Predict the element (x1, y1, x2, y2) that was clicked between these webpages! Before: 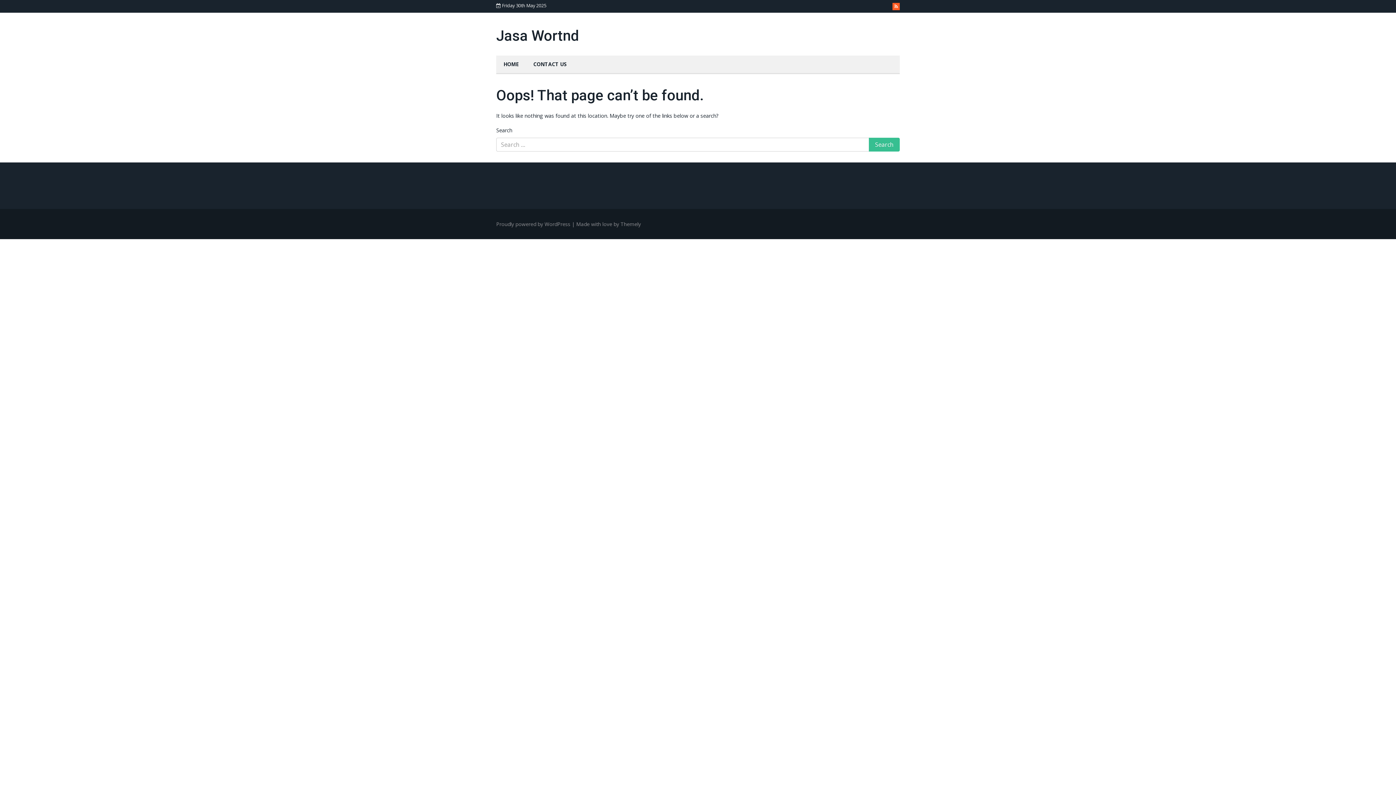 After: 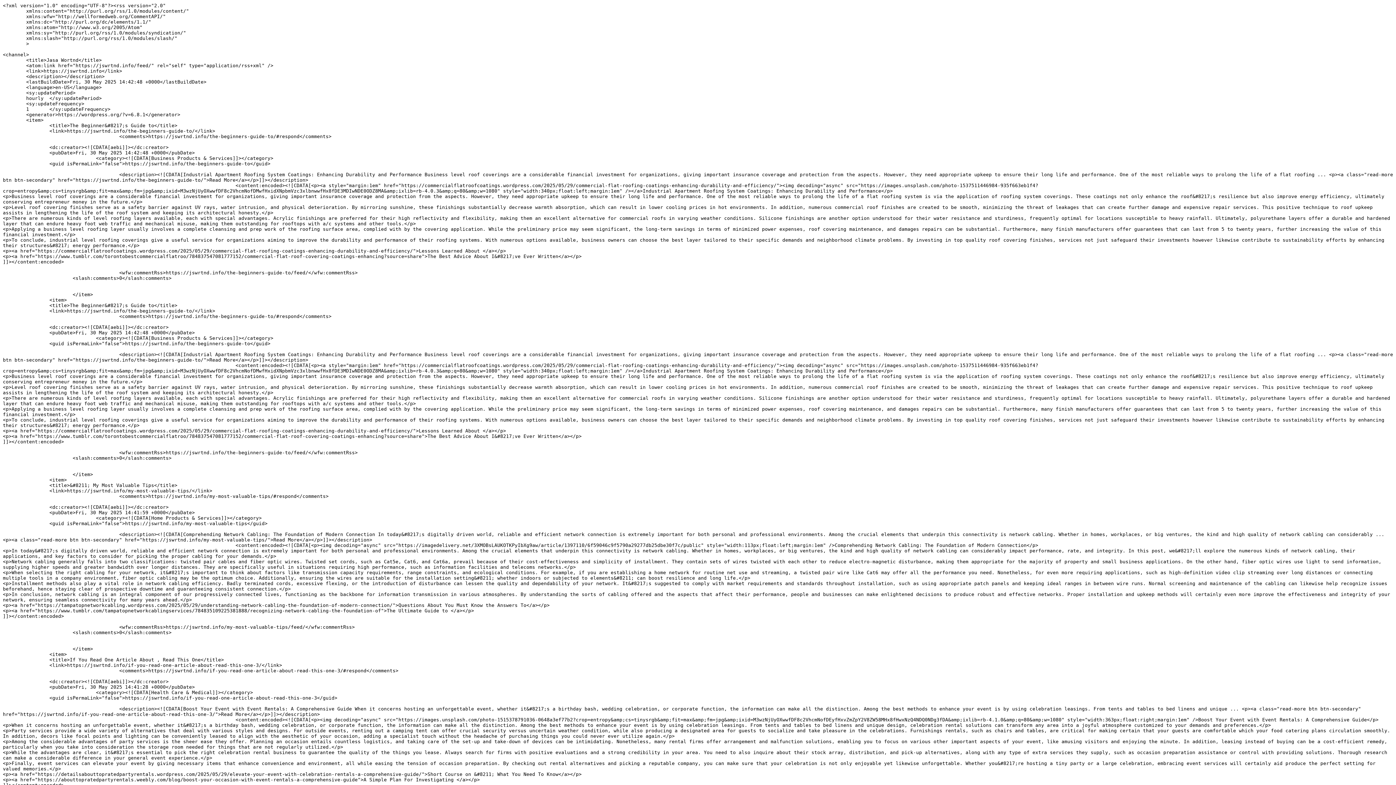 Action: bbox: (892, 2, 900, 10)